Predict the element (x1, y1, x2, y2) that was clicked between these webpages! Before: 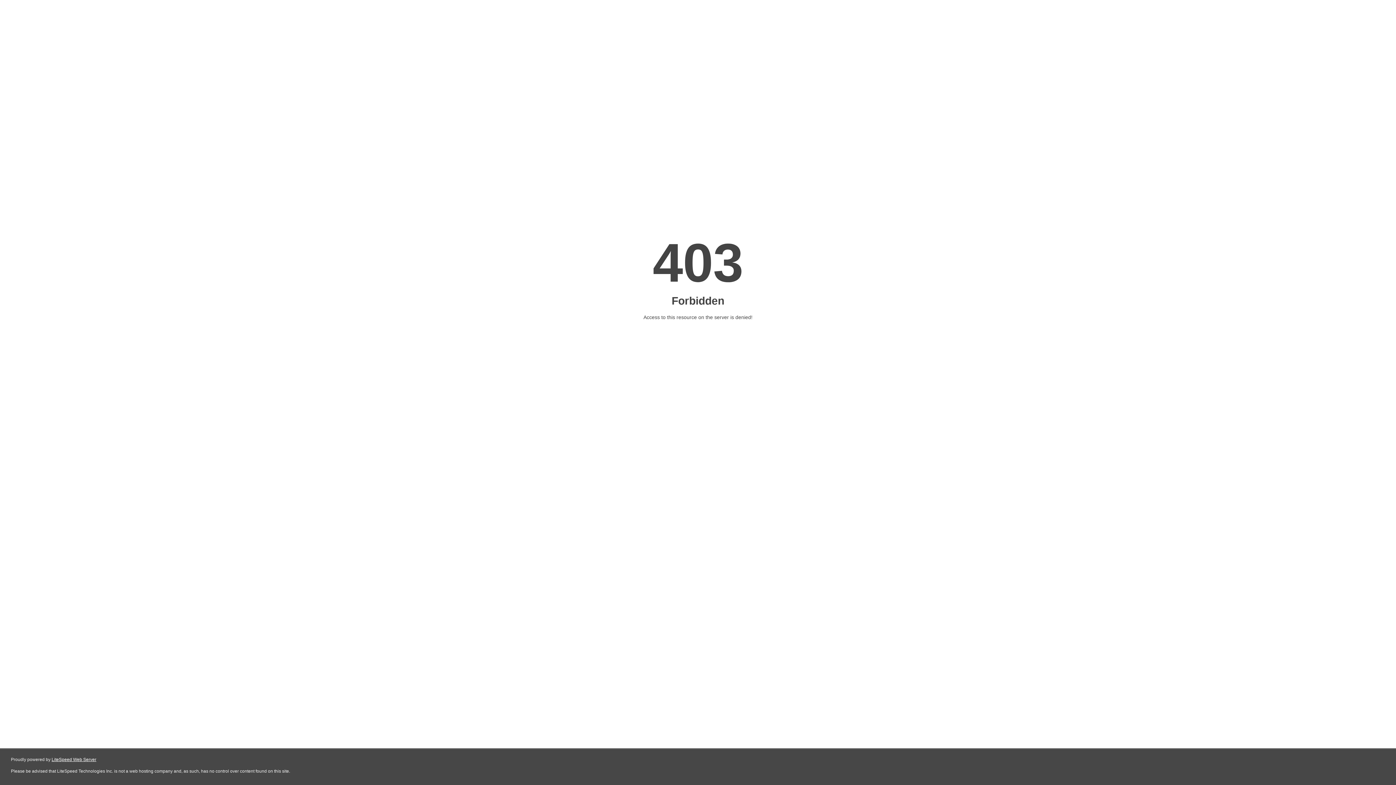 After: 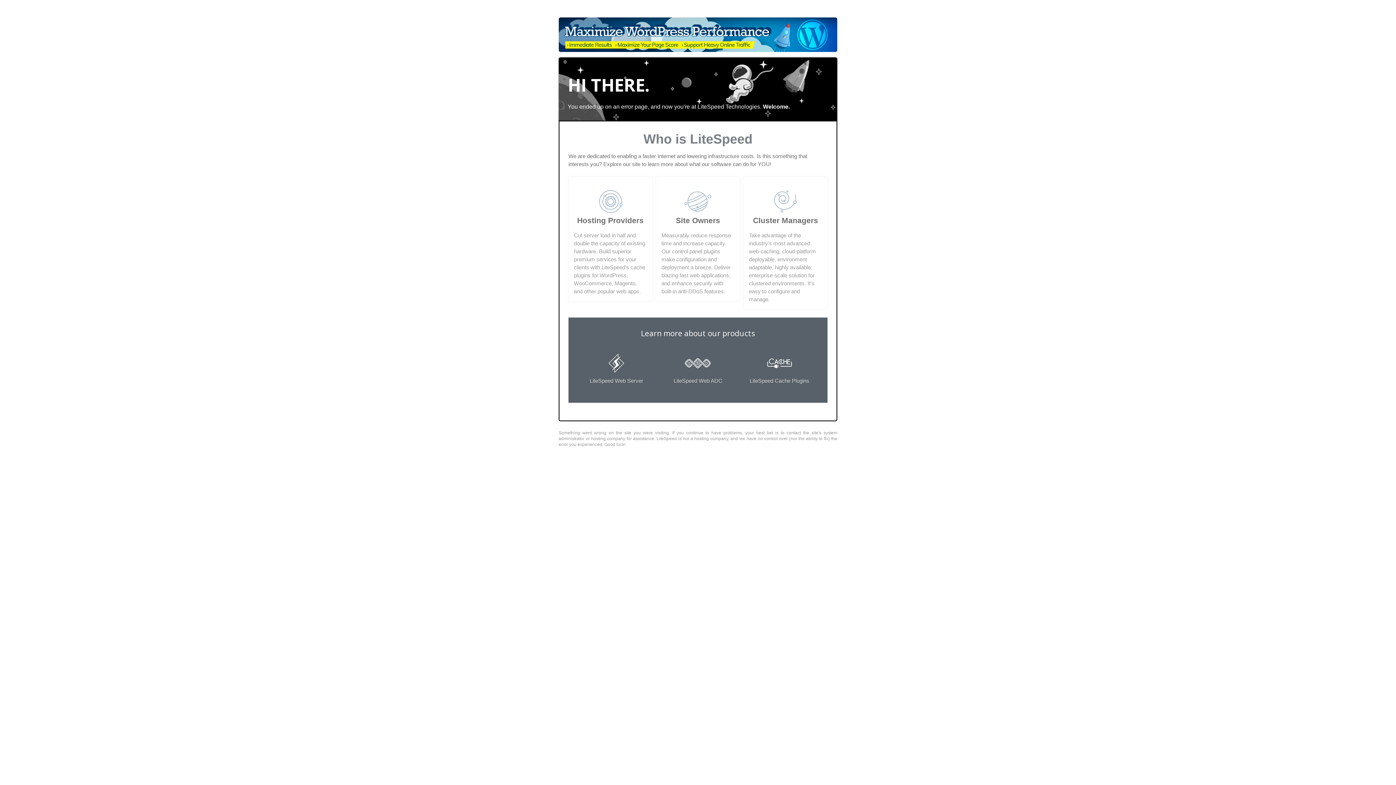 Action: bbox: (51, 757, 96, 762) label: LiteSpeed Web Server